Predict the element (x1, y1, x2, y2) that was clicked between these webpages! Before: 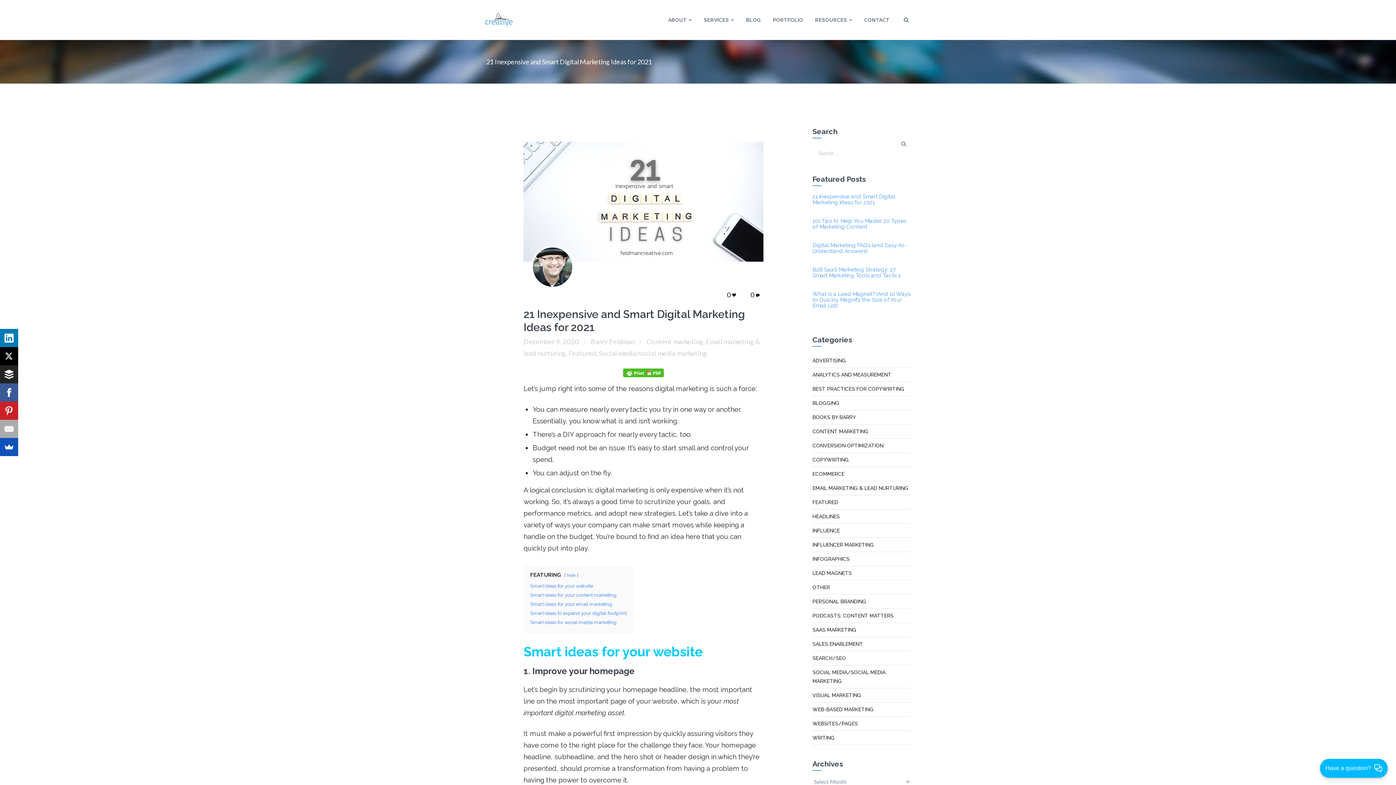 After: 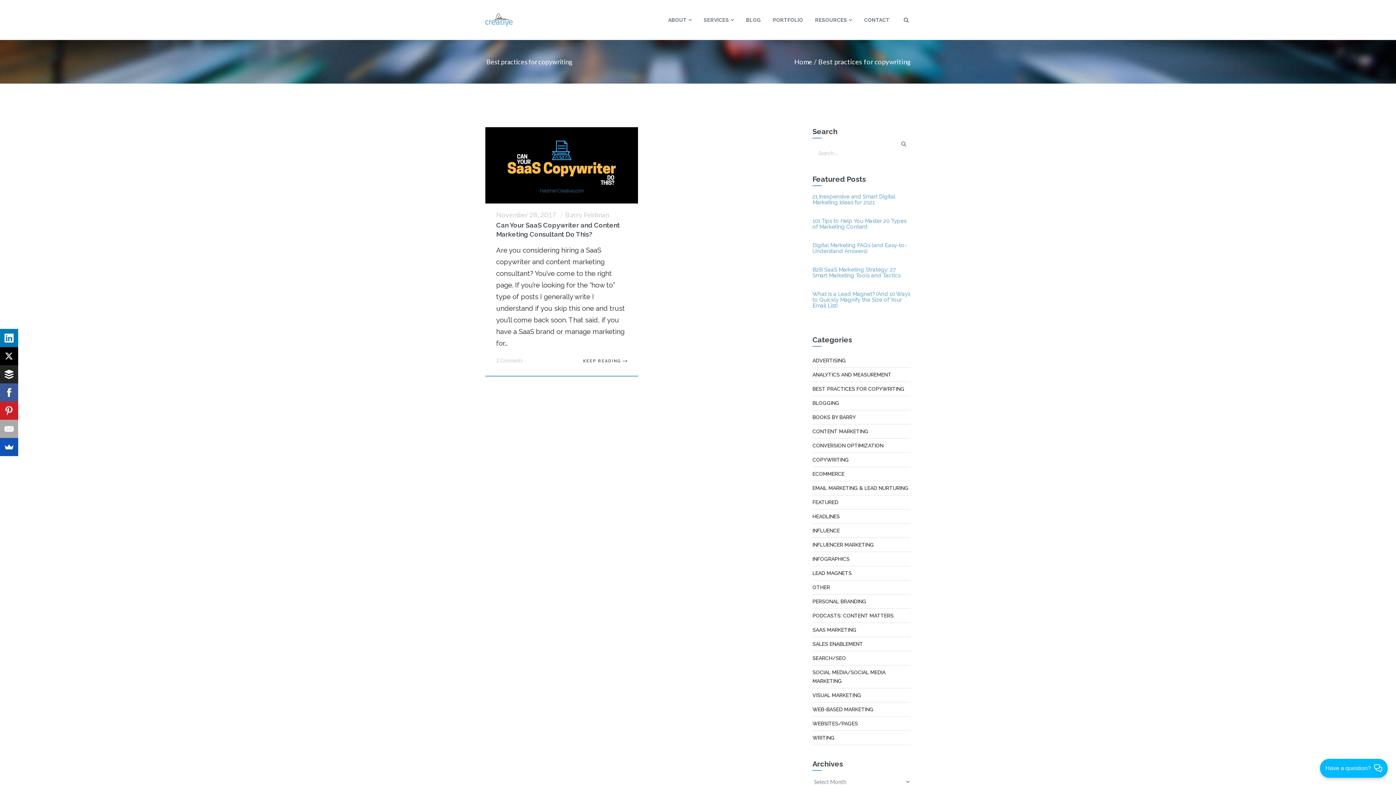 Action: label: BEST PRACTICES FOR COPYWRITING bbox: (812, 382, 904, 396)